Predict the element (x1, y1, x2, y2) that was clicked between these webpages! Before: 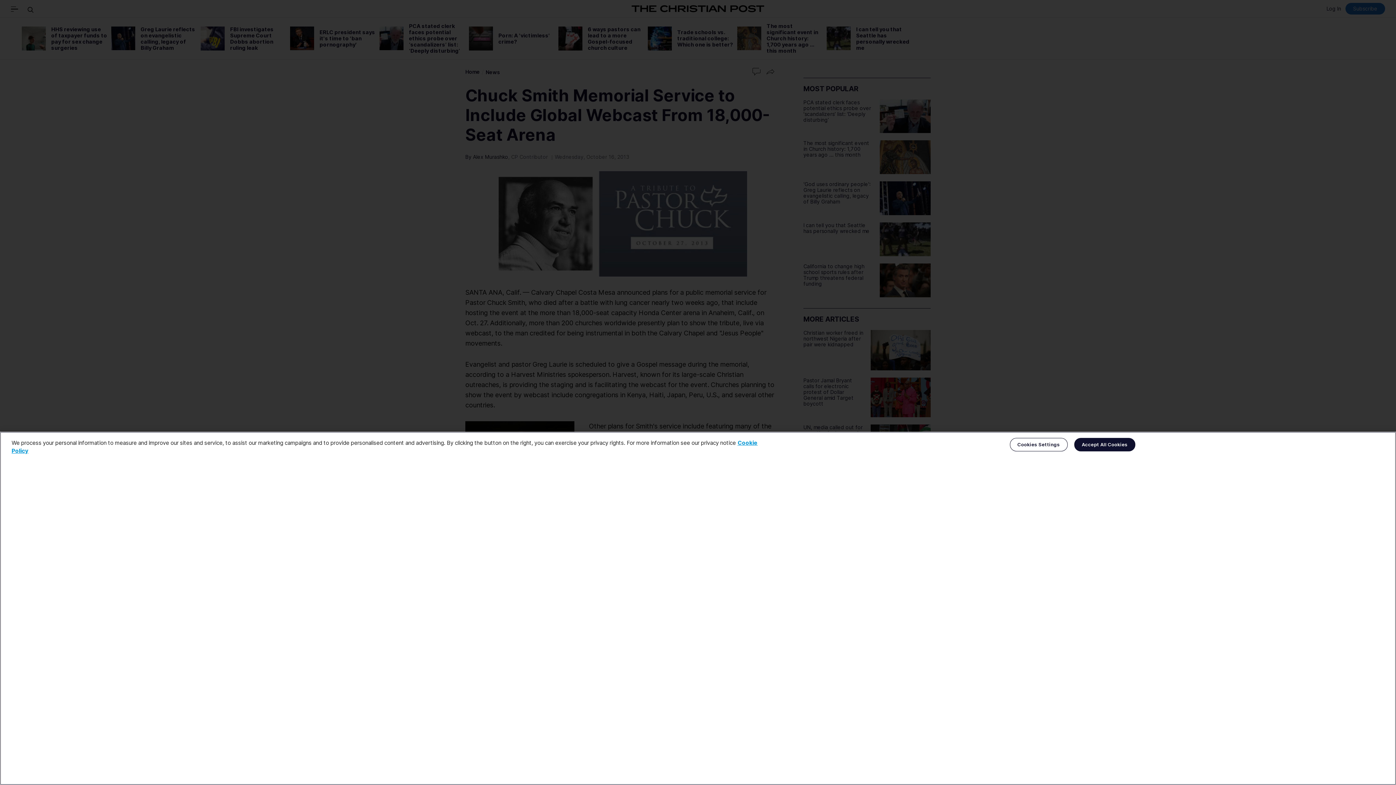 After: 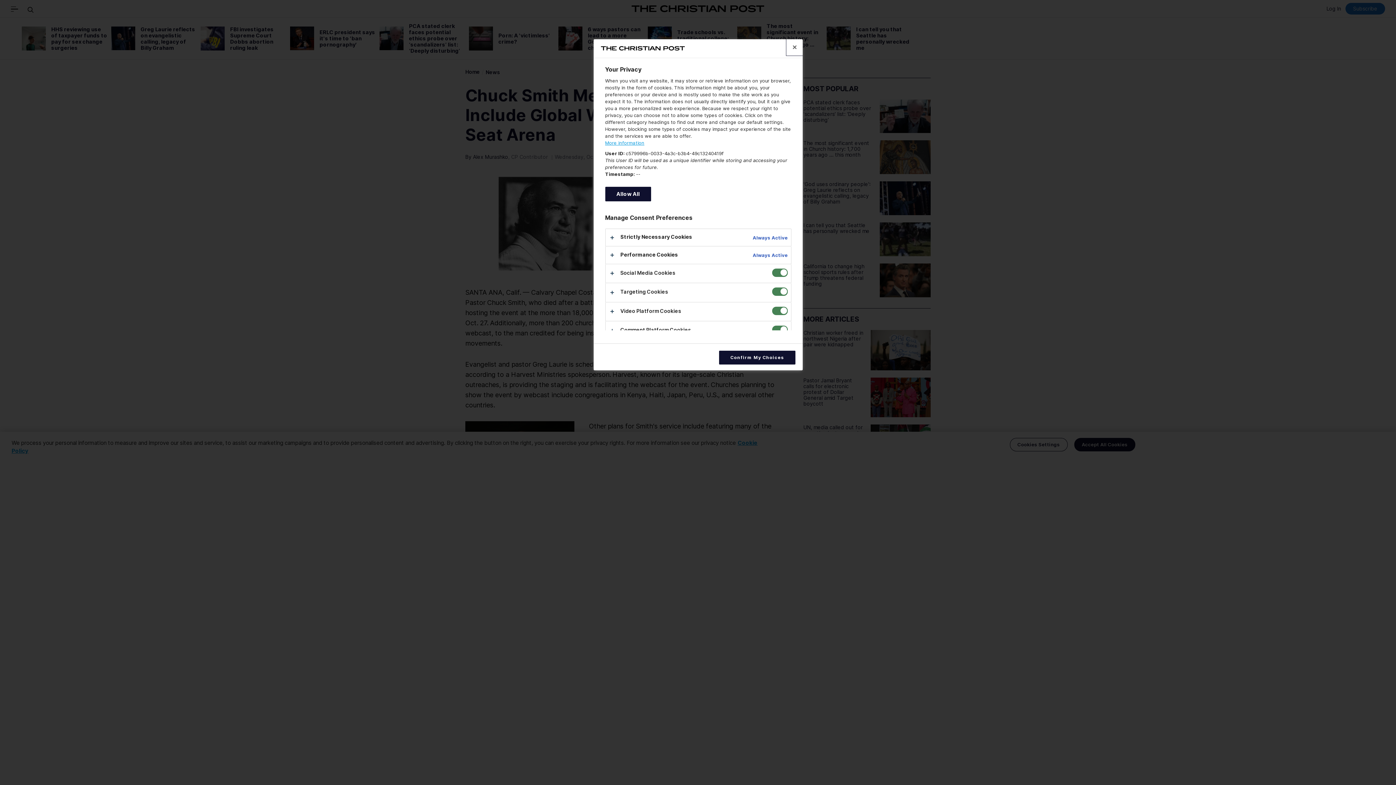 Action: label: Cookies Settings bbox: (1010, 438, 1067, 451)